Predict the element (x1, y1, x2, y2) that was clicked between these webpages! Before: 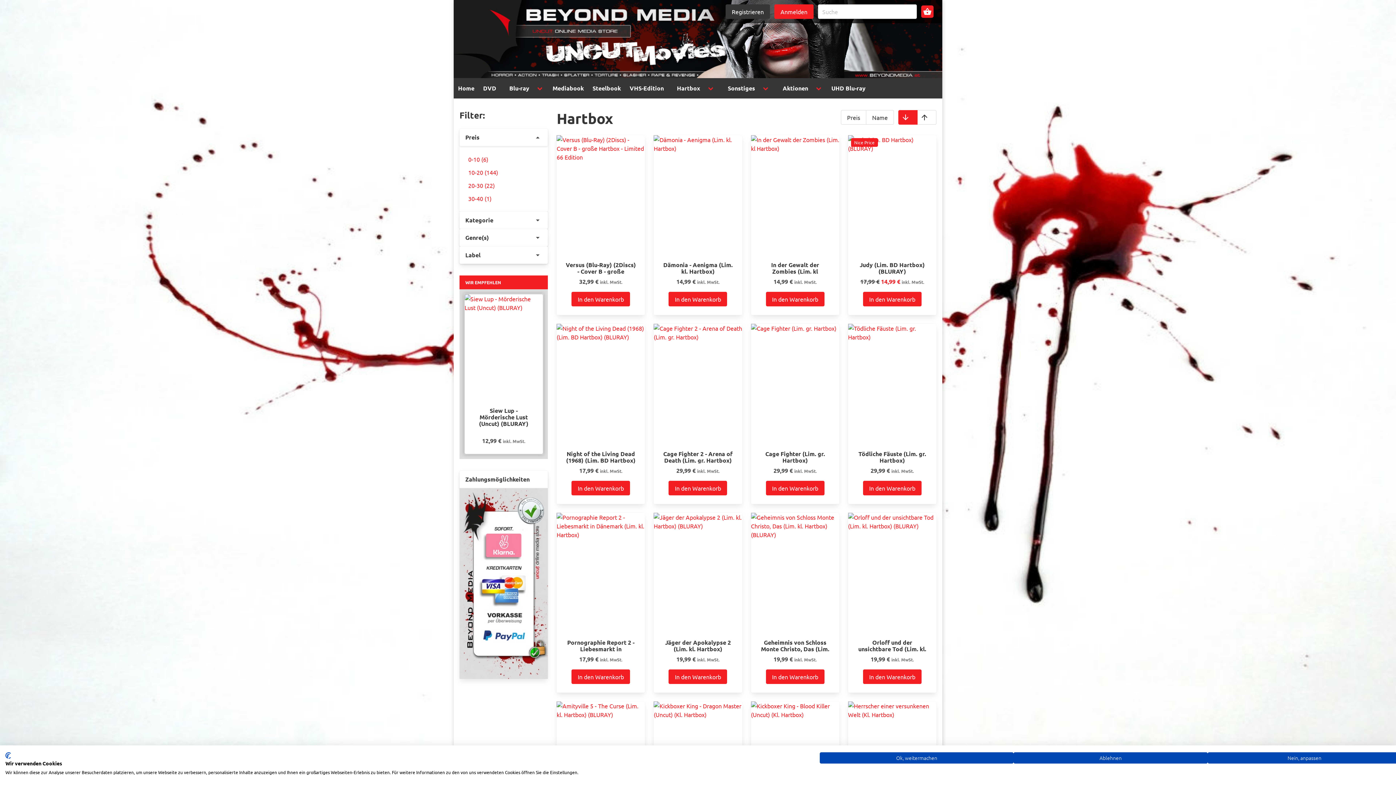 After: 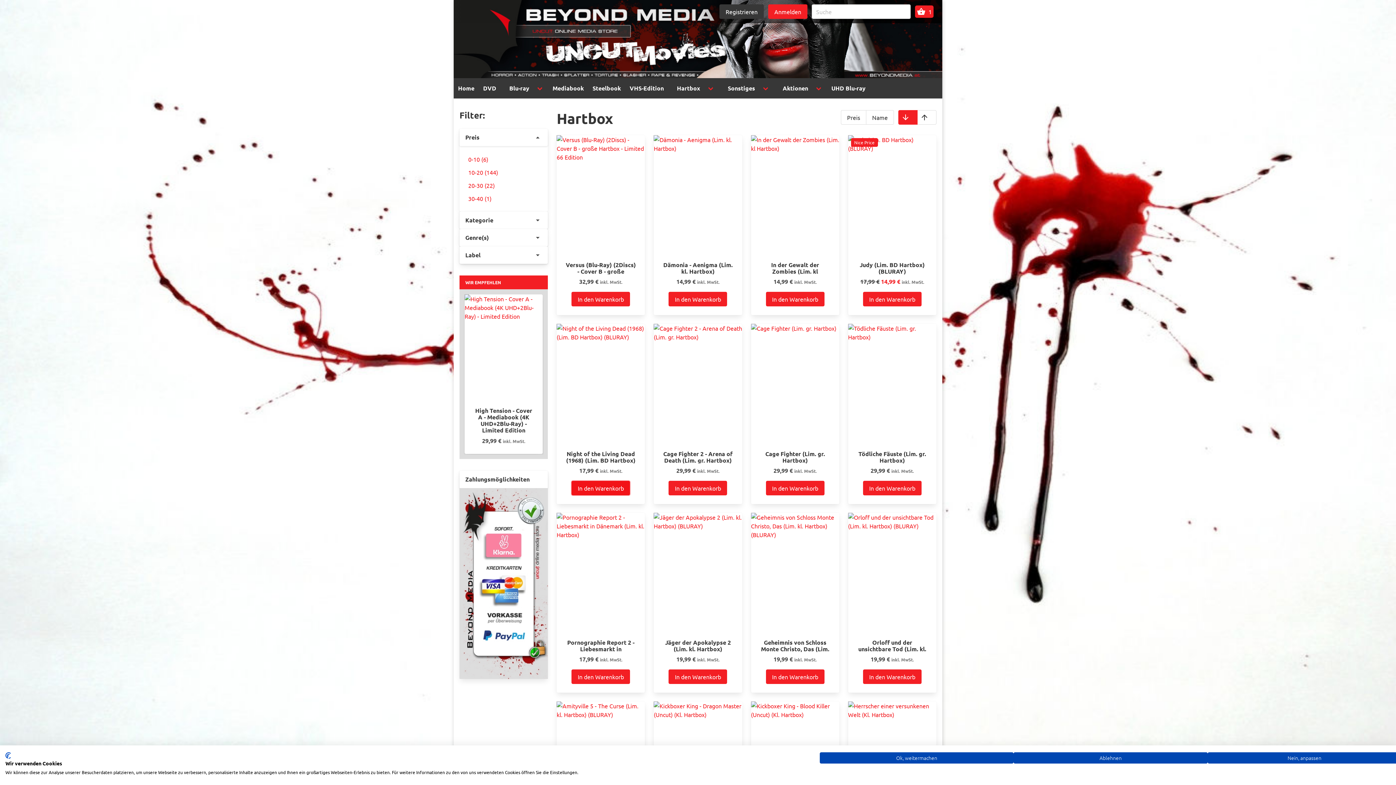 Action: bbox: (571, 481, 630, 495) label: In den Warenkorb